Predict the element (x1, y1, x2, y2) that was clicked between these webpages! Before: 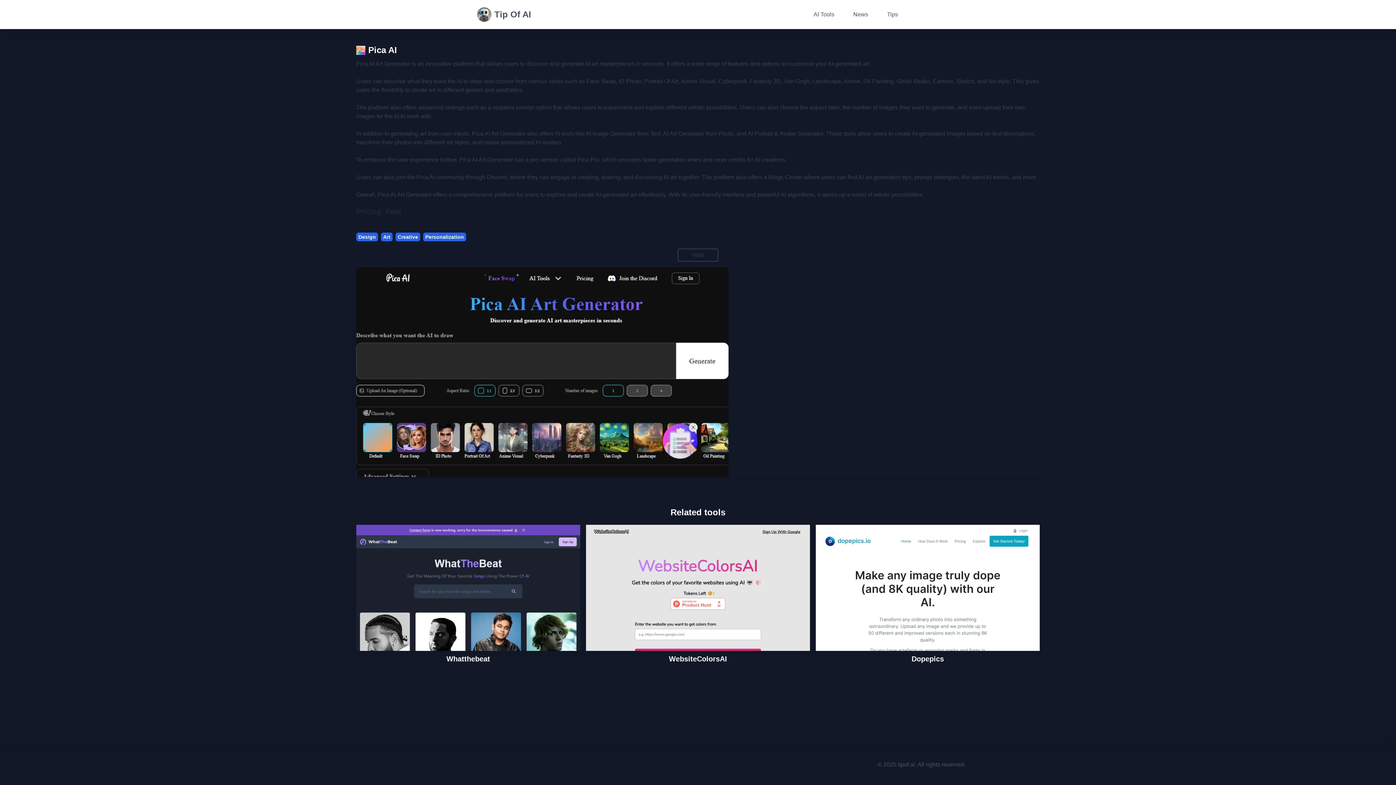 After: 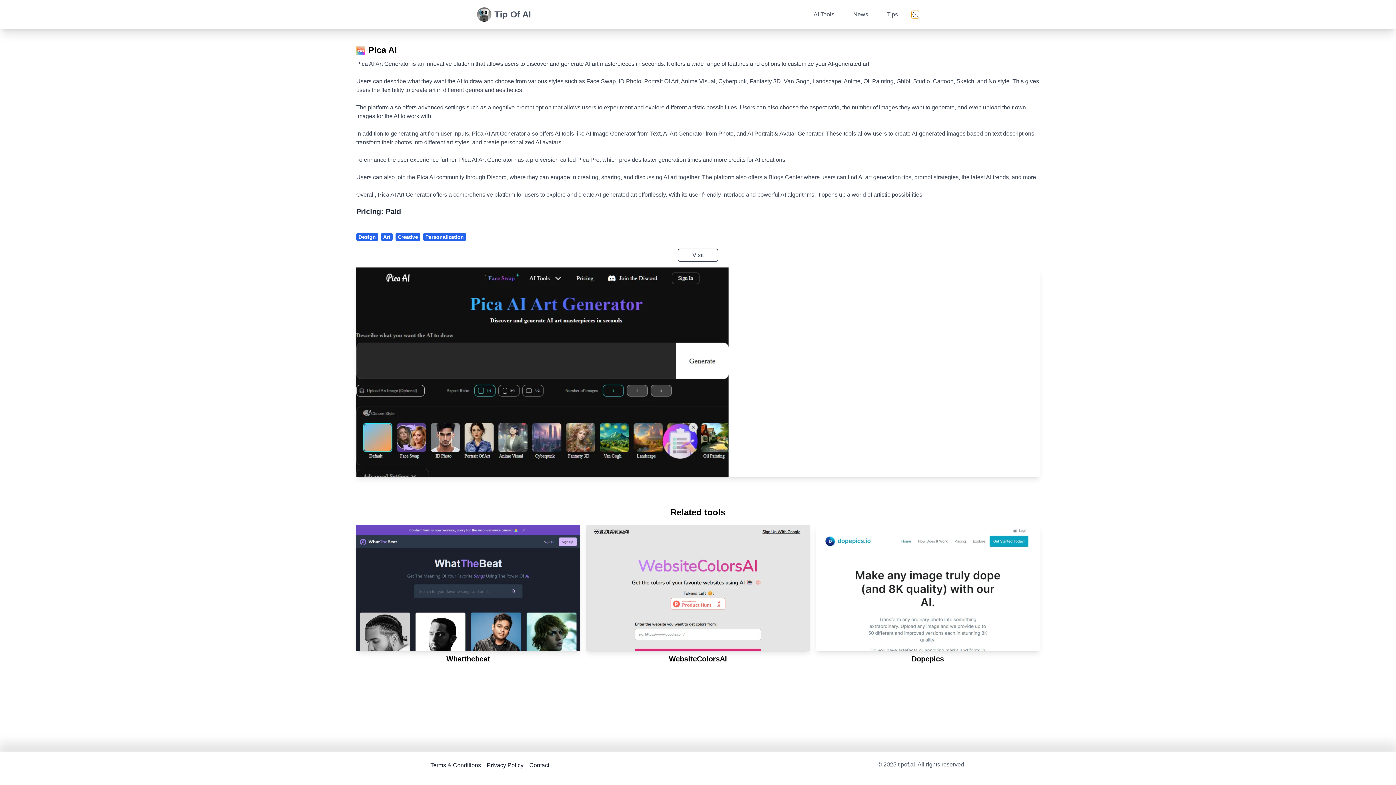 Action: bbox: (912, 10, 919, 18)